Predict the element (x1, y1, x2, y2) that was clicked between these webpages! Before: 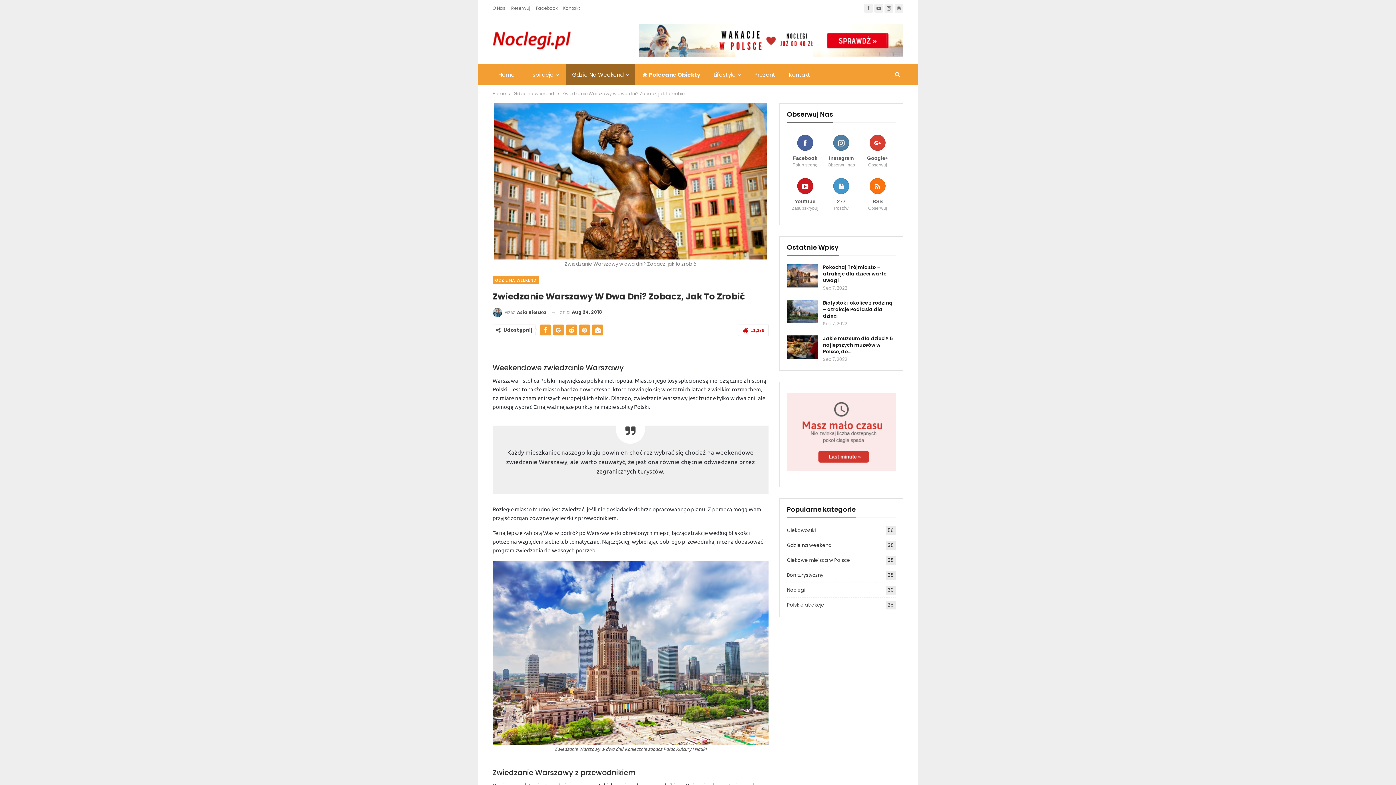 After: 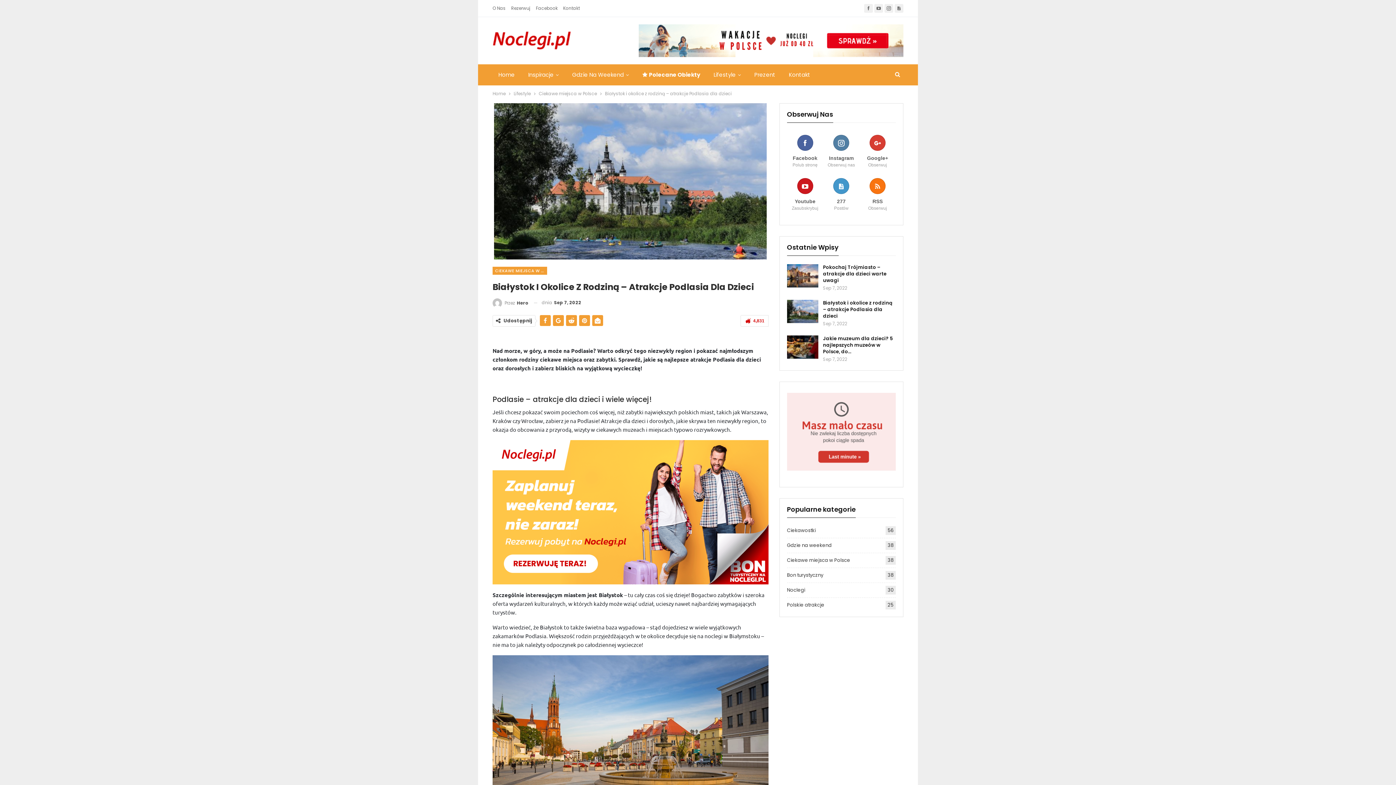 Action: label: Białystok i okolice z rodziną – atrakcje Podlasia dla dzieci bbox: (823, 299, 892, 319)